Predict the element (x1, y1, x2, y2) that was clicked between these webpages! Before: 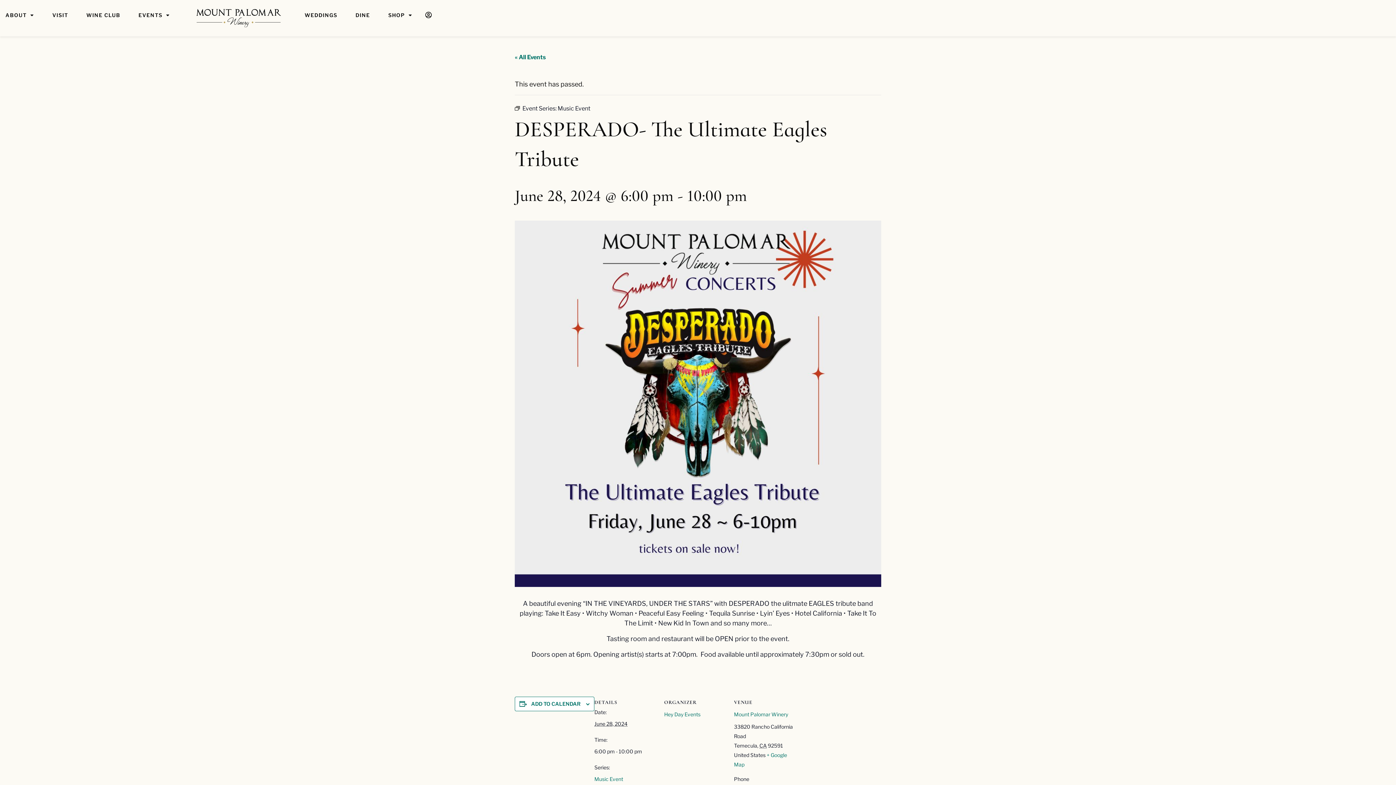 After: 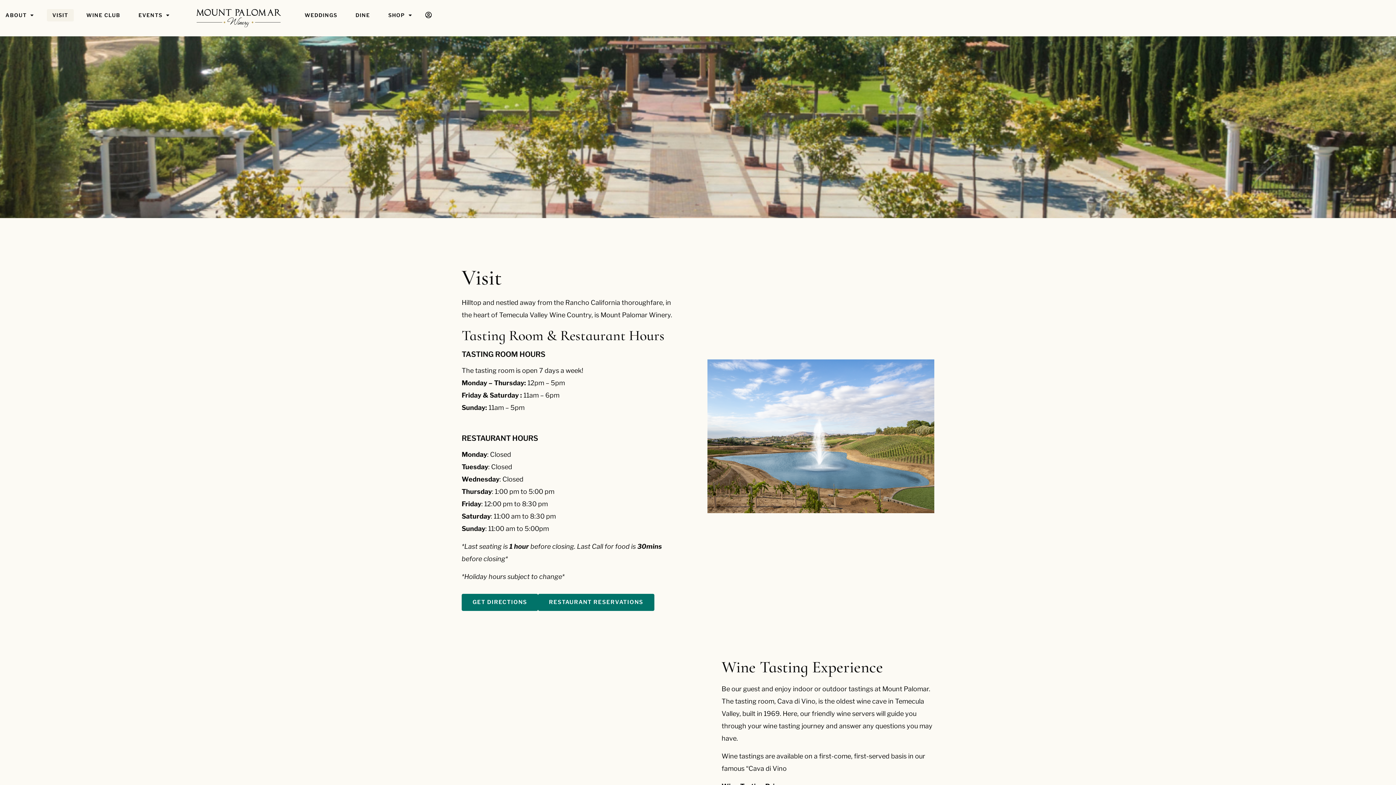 Action: label: VISIT bbox: (46, 9, 73, 21)